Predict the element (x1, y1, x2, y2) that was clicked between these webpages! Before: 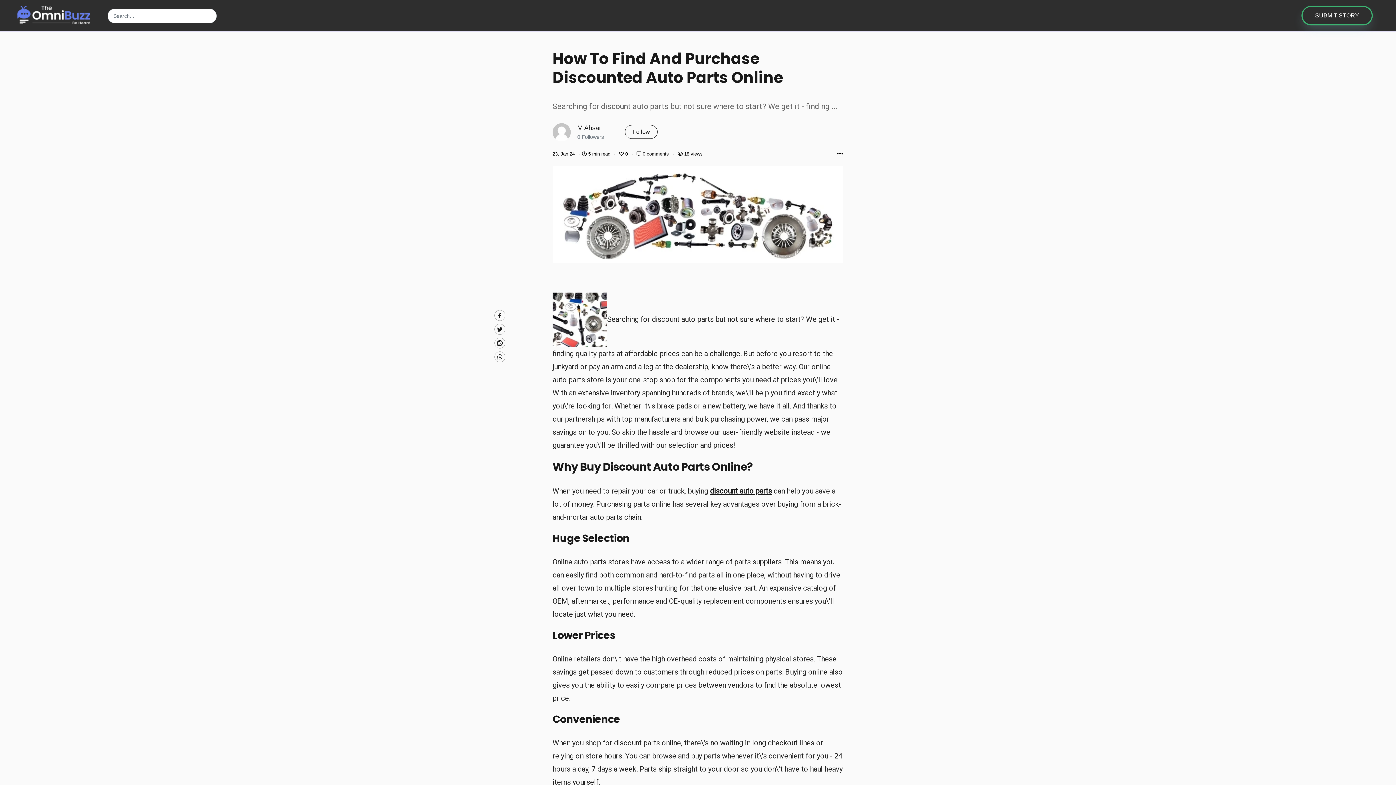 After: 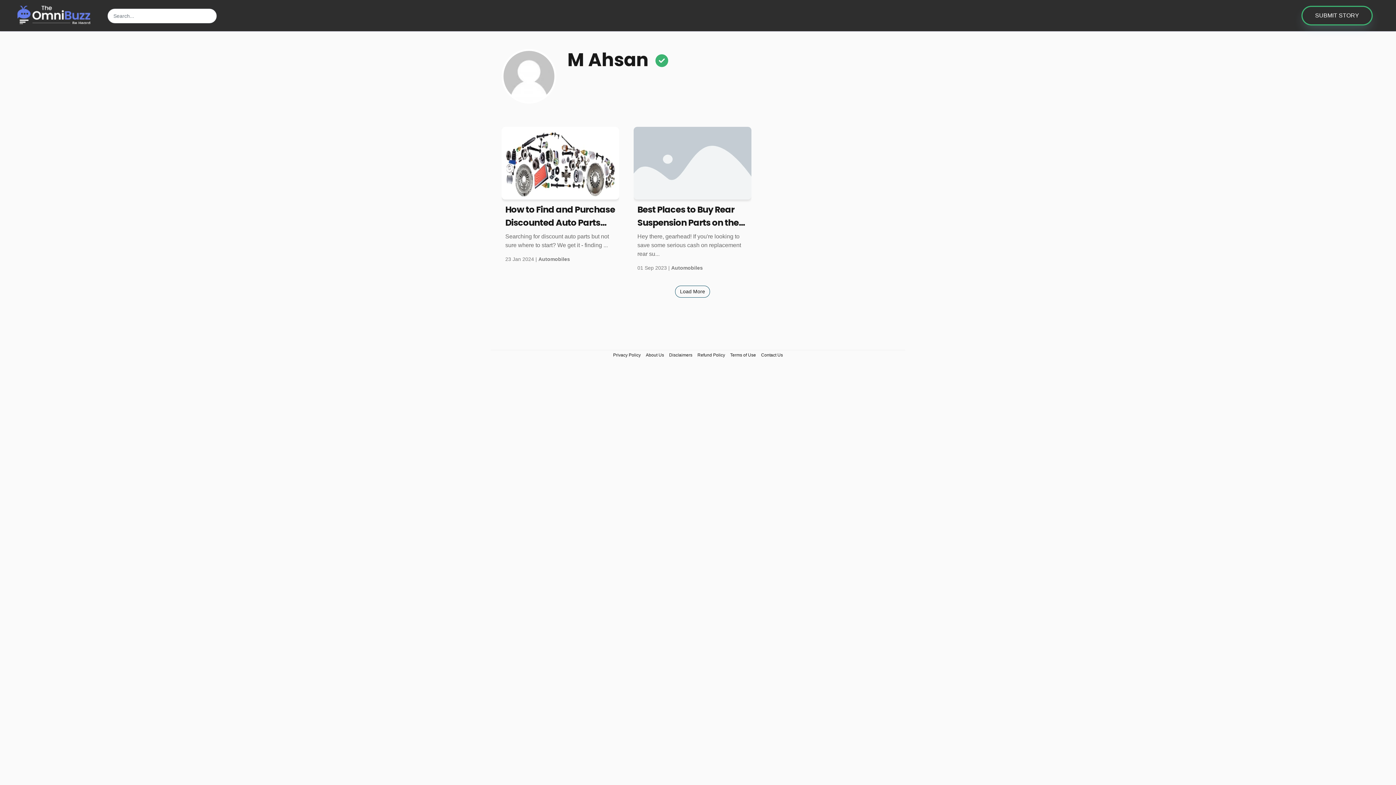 Action: bbox: (577, 124, 602, 131) label: M Ahsan